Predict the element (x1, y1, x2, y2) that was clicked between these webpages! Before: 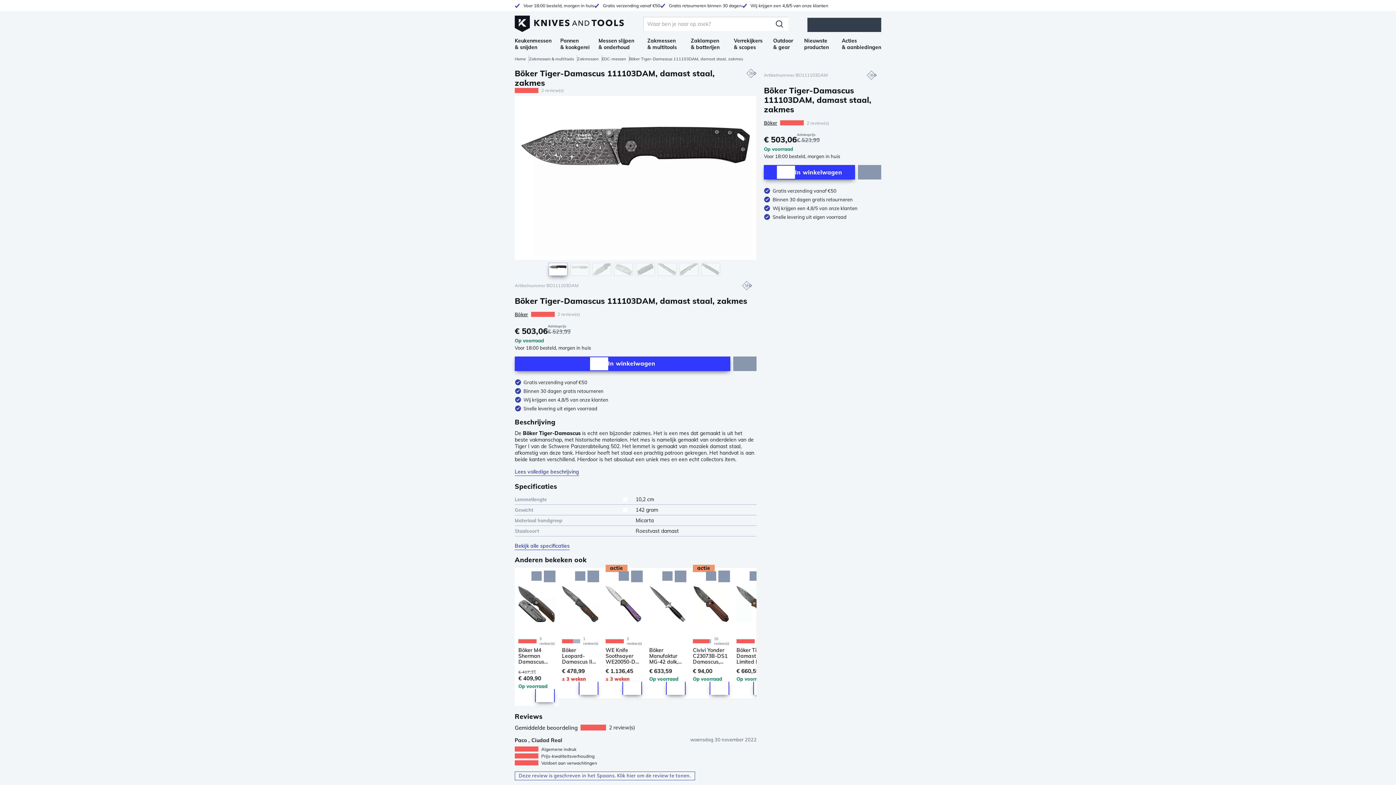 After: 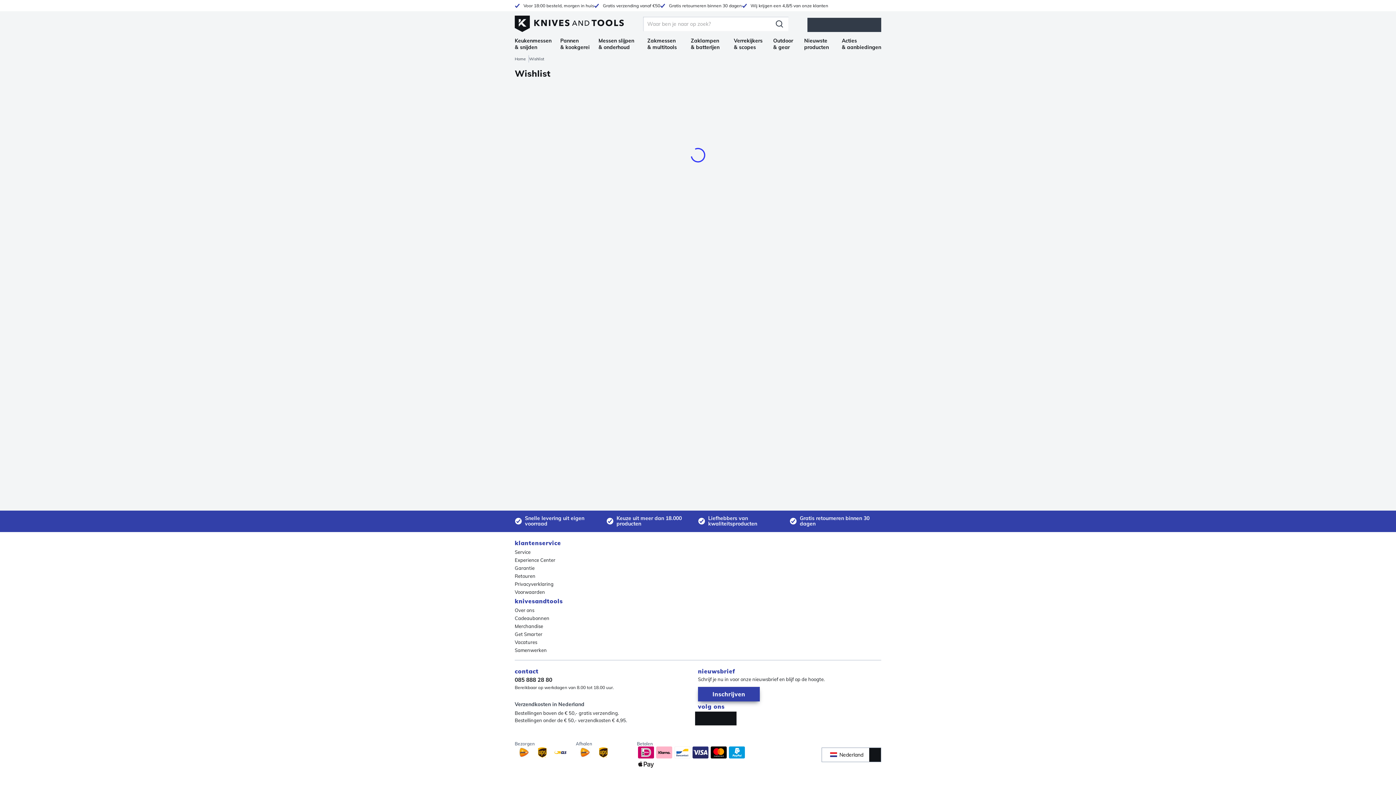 Action: label: Wishlist bbox: (831, 17, 844, 31)